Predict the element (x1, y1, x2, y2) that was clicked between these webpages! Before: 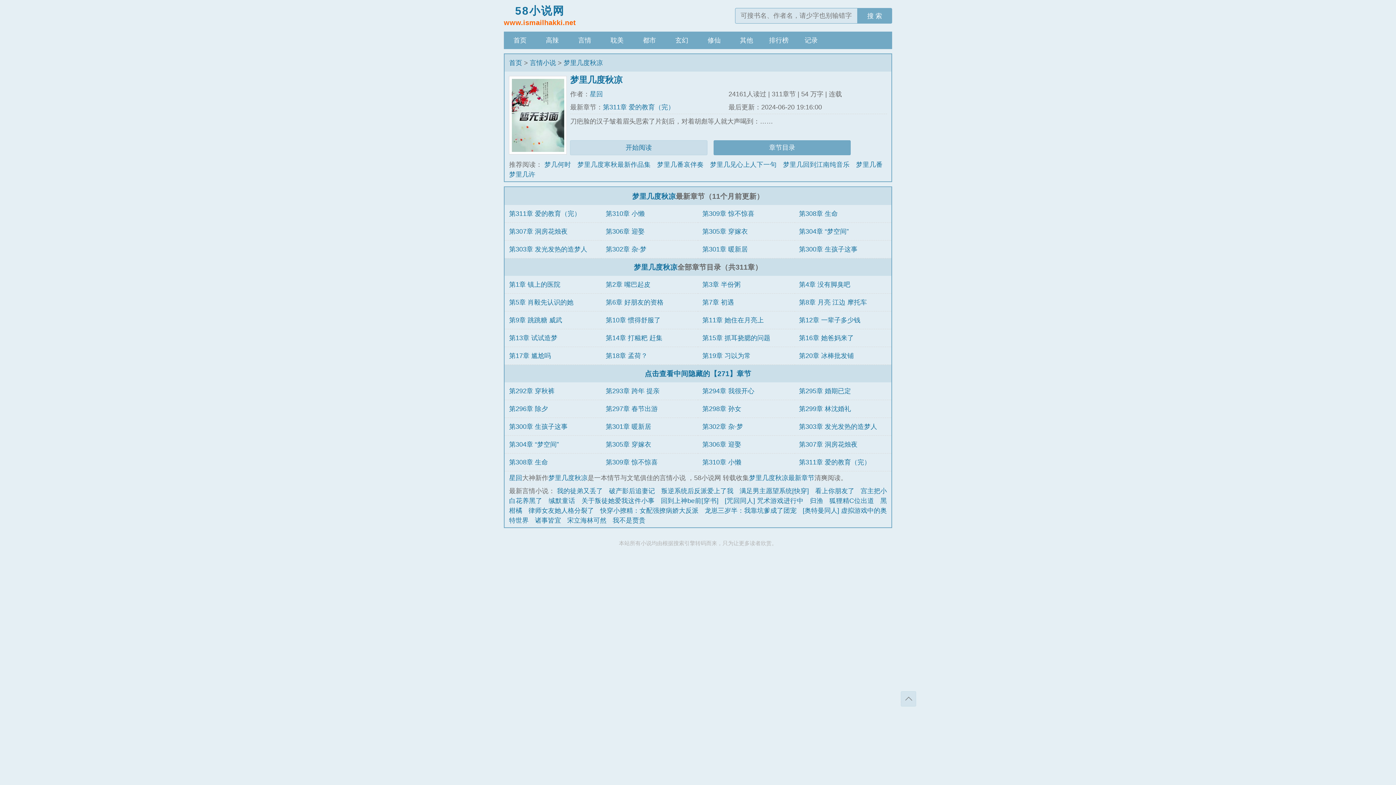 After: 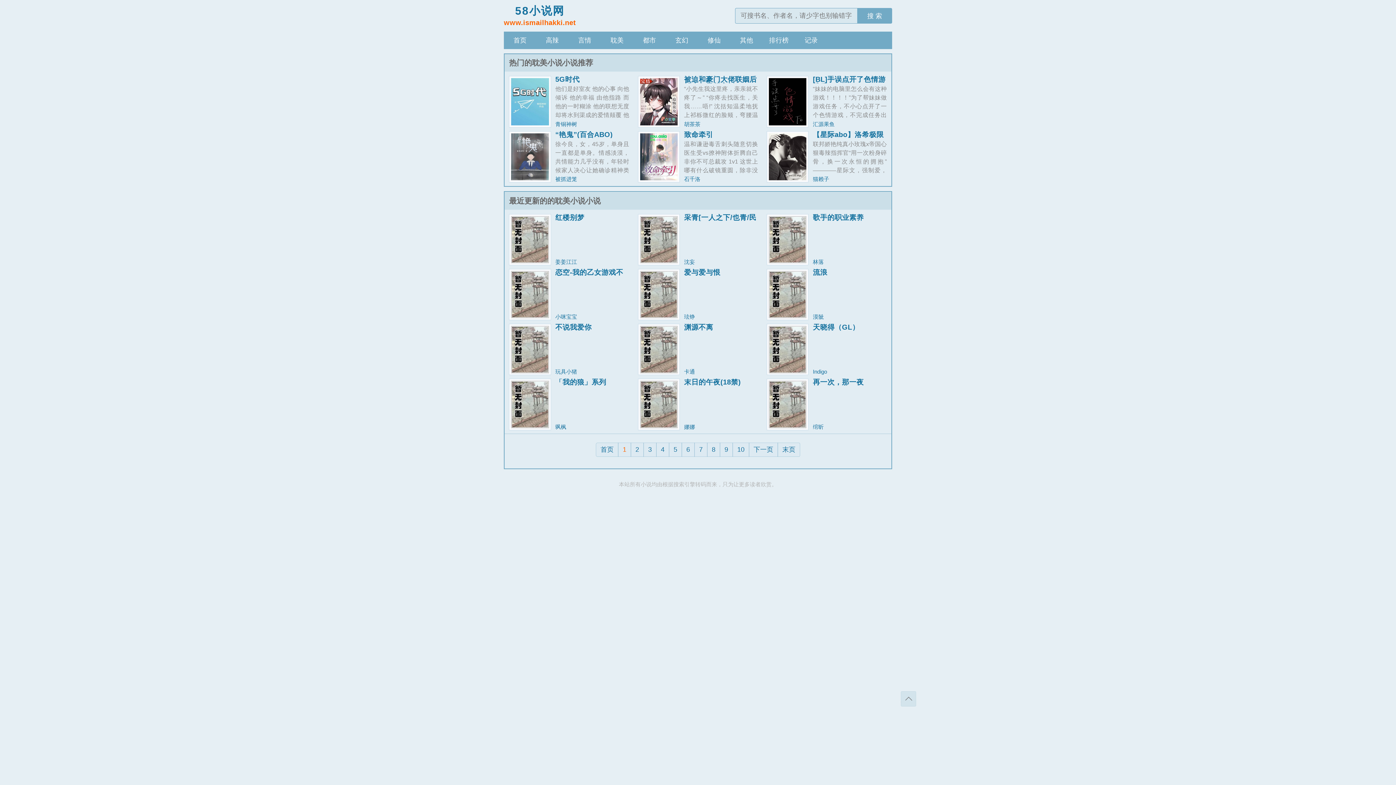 Action: label: 耽美 bbox: (601, 31, 633, 49)